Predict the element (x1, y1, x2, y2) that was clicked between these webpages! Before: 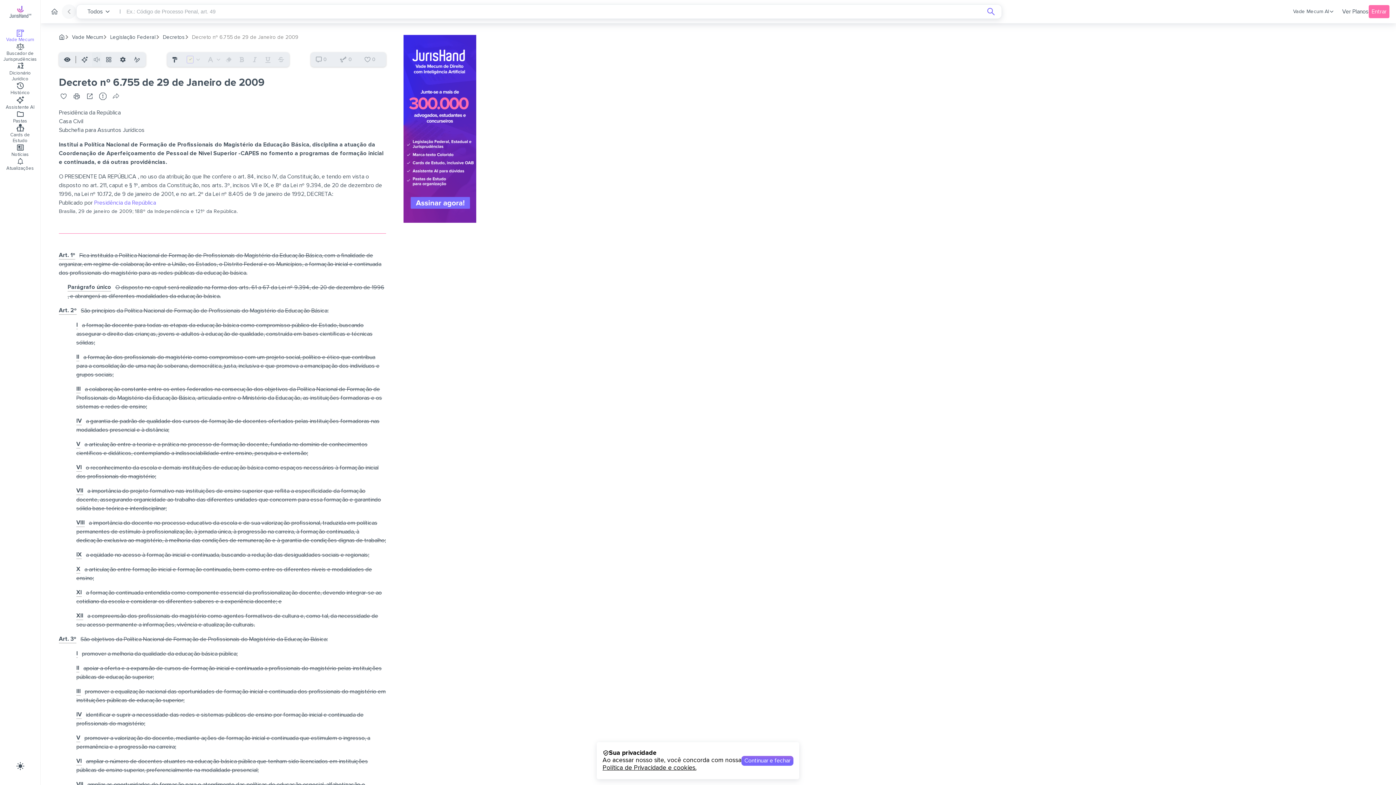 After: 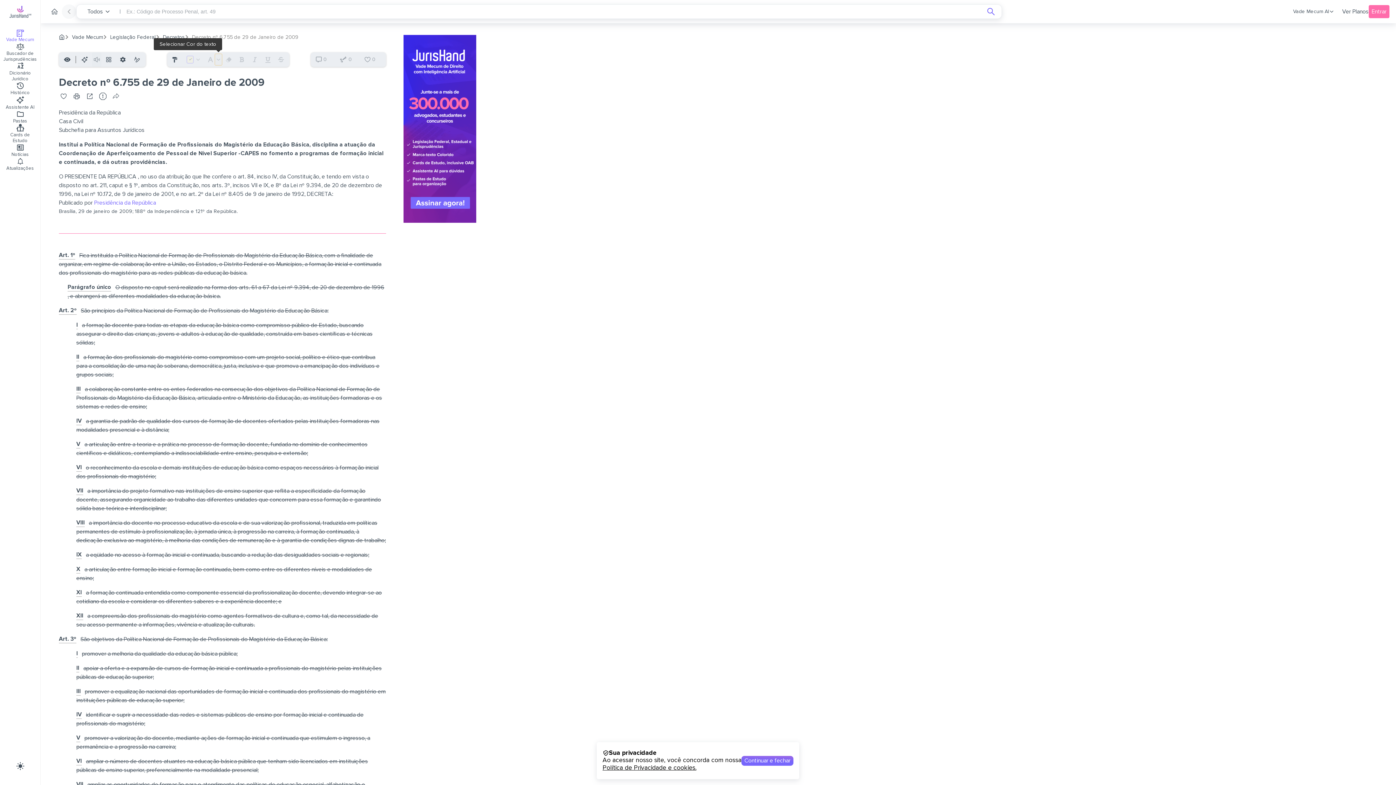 Action: bbox: (214, 53, 222, 65) label: Selecionar cor do texto